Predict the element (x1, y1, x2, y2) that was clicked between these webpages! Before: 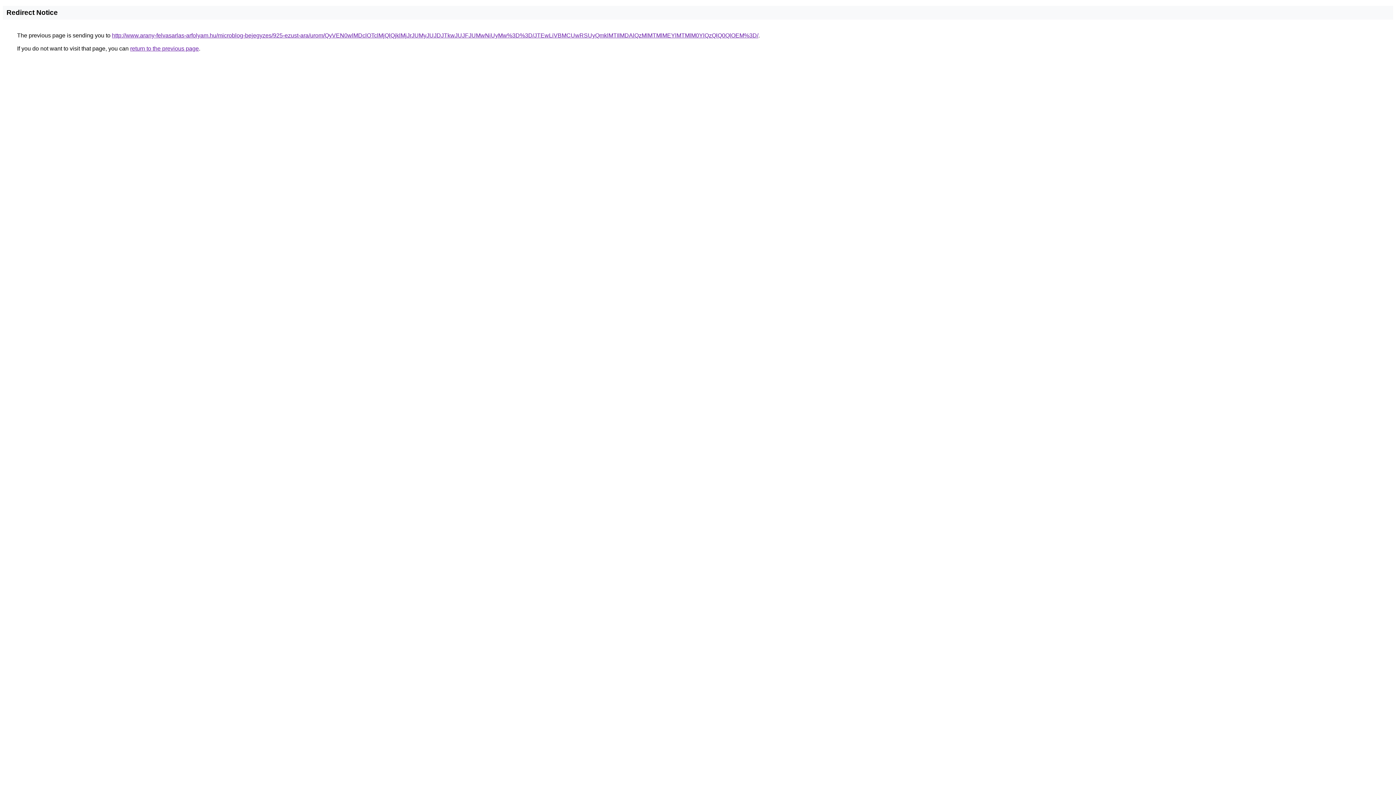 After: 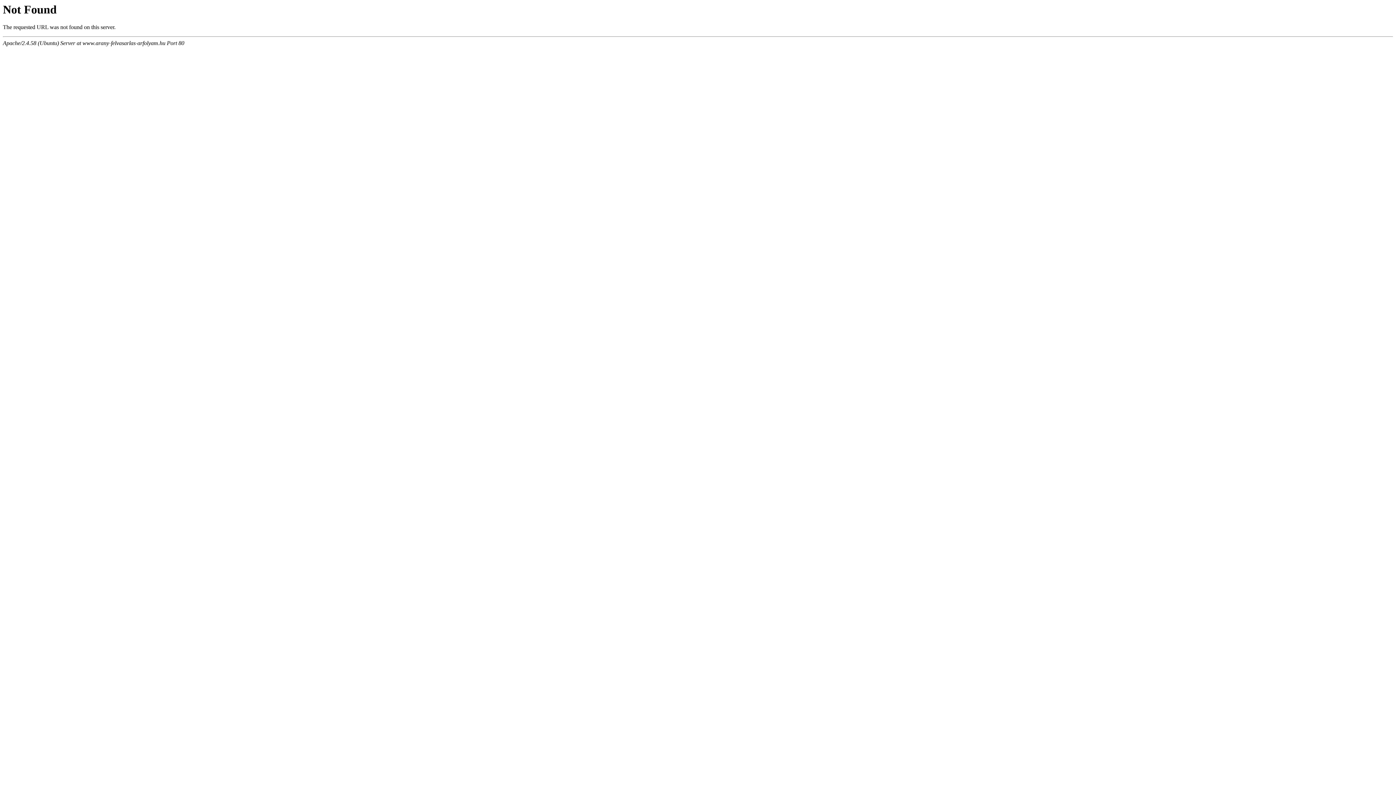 Action: label: http://www.arany-felvasarlas-arfolyam.hu/microblog-bejegyzes/925-ezust-ara/urom/QyVEN0wlMDclOTclMjQlQjklMjJrJUMyJUJDJTkwJUJFJUMwNiUyMw%3D%3D/JTEwLiVBMCUwRSUyQmklMTIlMDAlQzMlMTMlMEYlMTMlM0YlQzQlQ0QlOEM%3D/ bbox: (112, 32, 758, 38)